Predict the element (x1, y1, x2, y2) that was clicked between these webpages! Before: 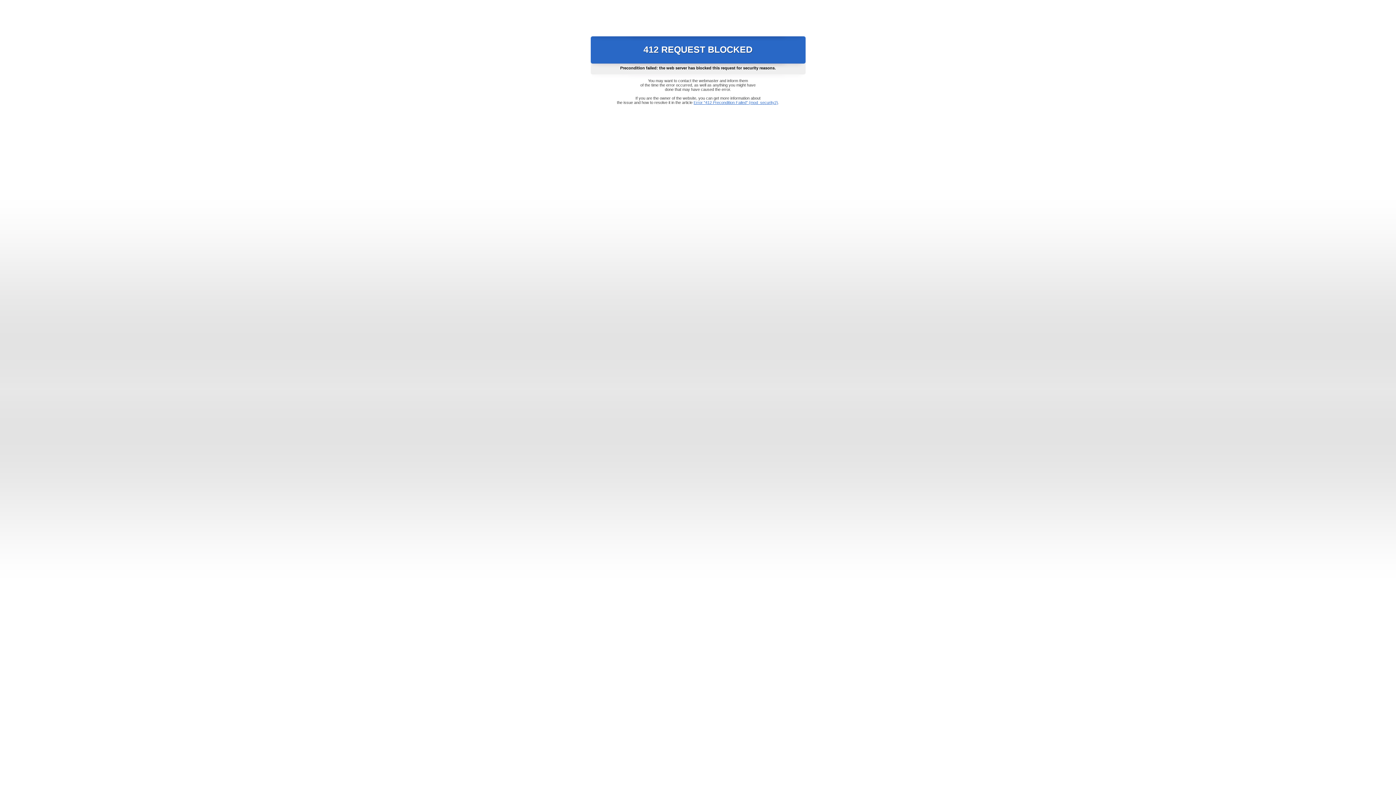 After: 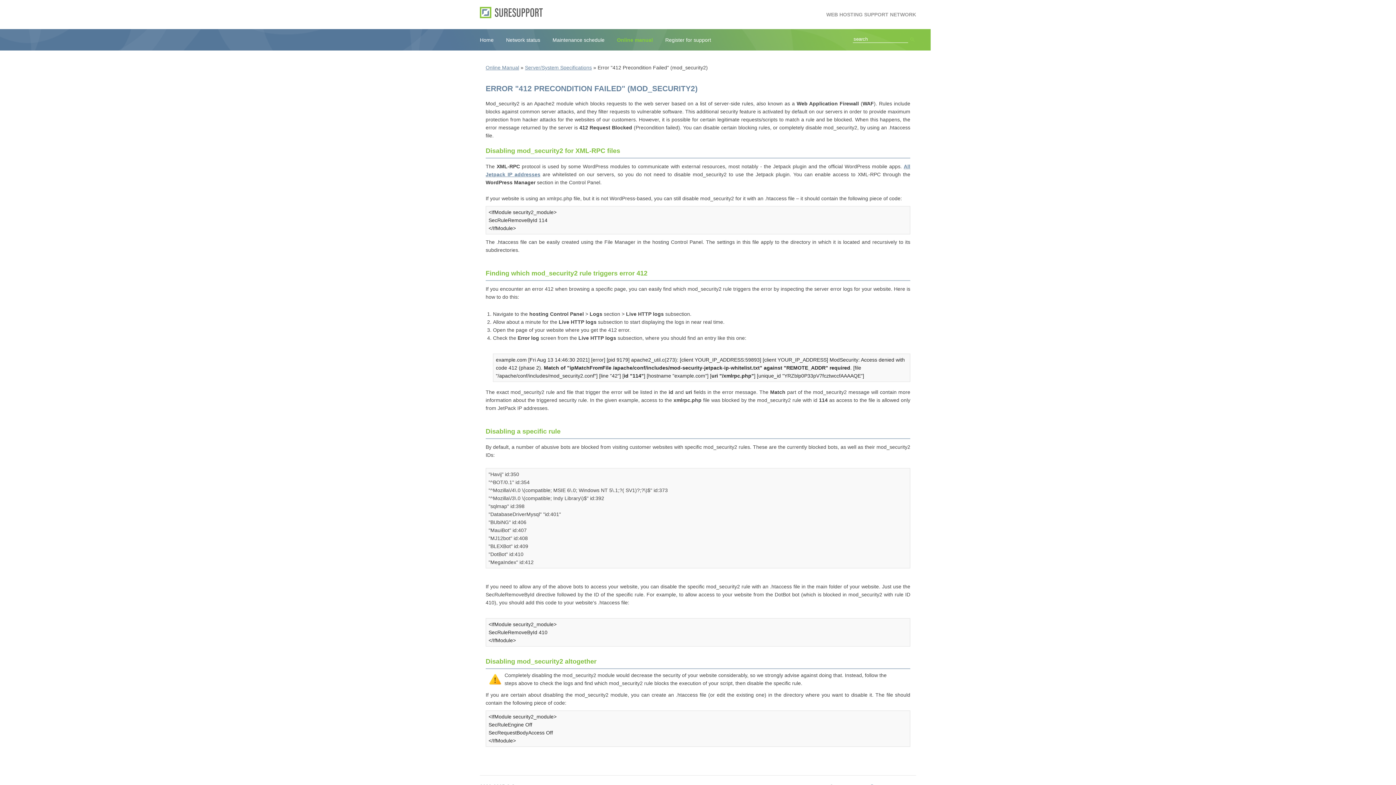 Action: bbox: (693, 100, 778, 104) label: Error "412 Precondition Failed" (mod_security2)